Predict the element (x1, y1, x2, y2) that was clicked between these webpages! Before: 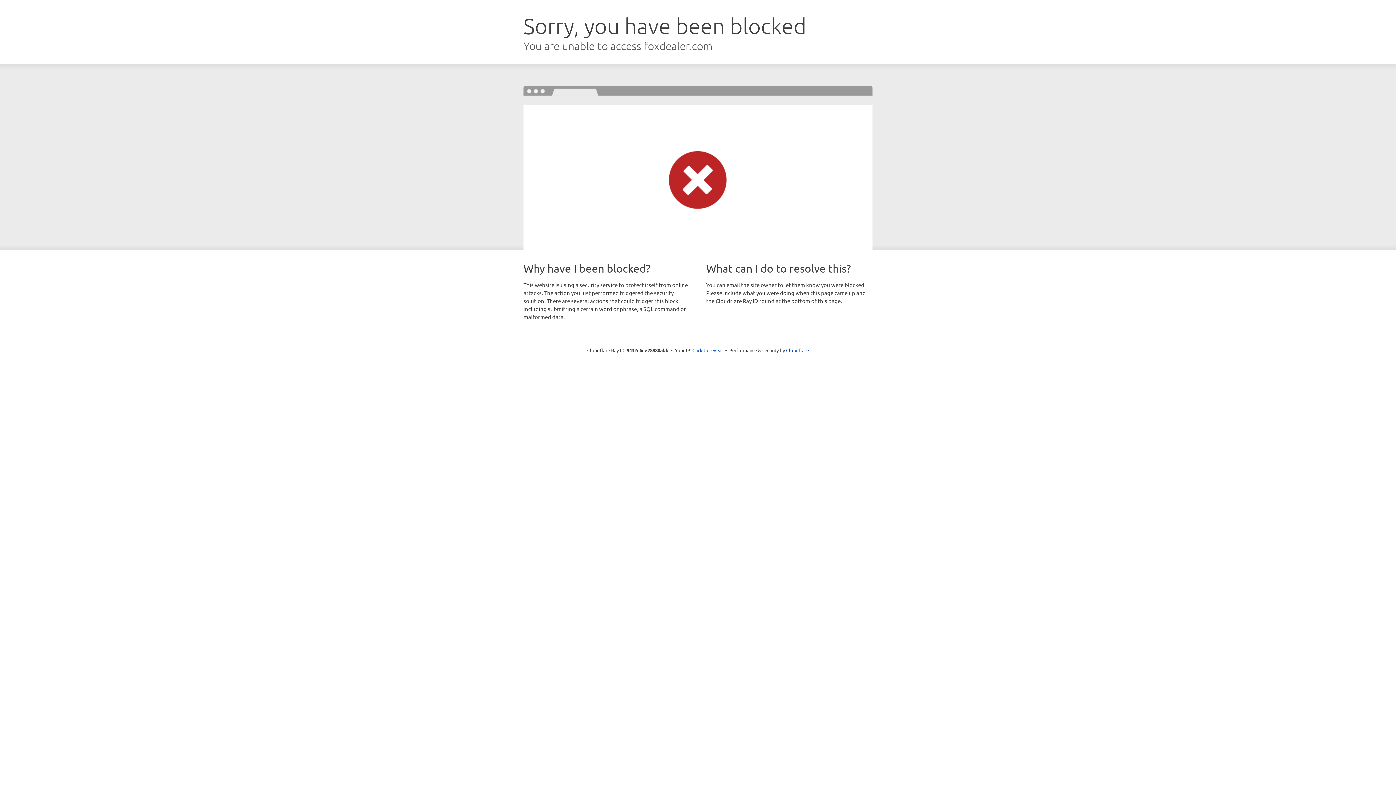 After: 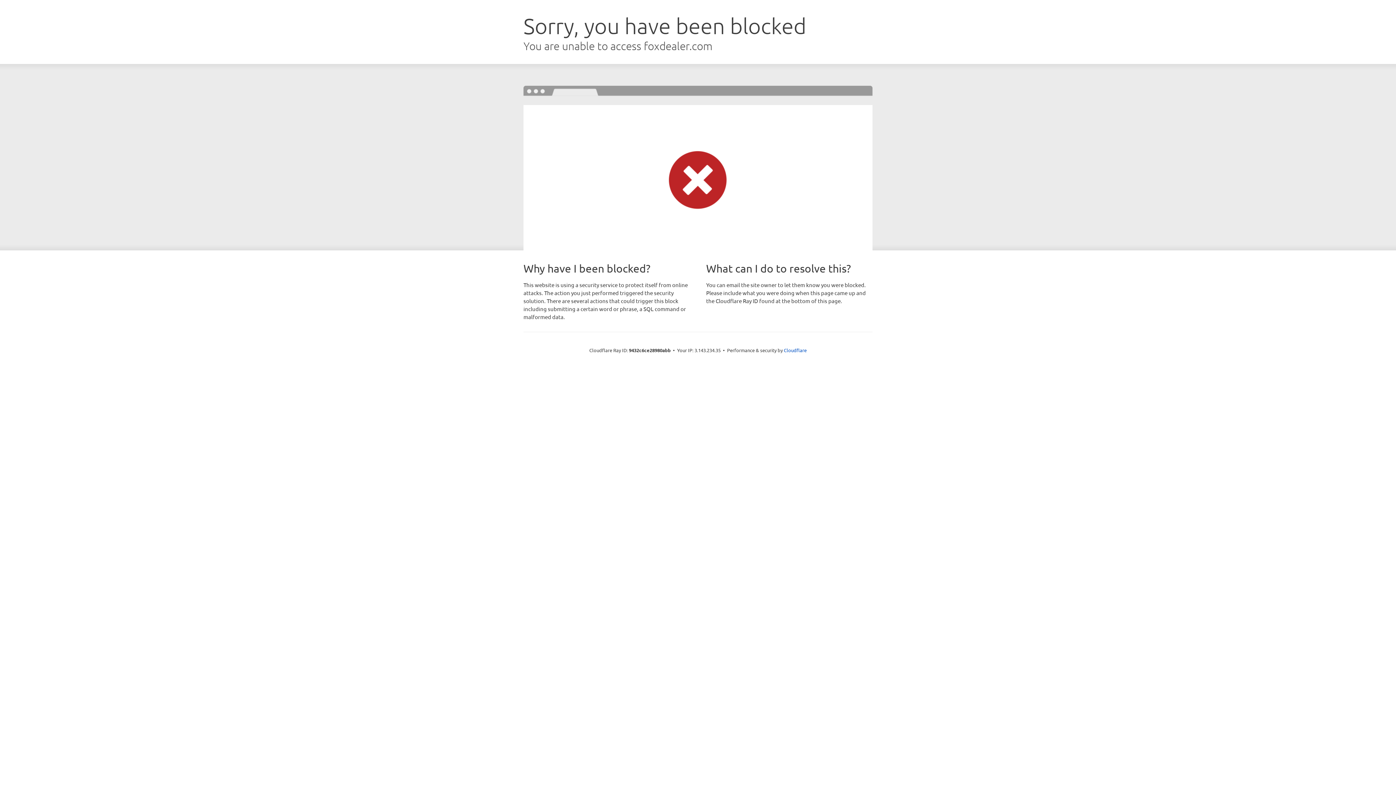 Action: label: Click to reveal bbox: (692, 346, 723, 353)